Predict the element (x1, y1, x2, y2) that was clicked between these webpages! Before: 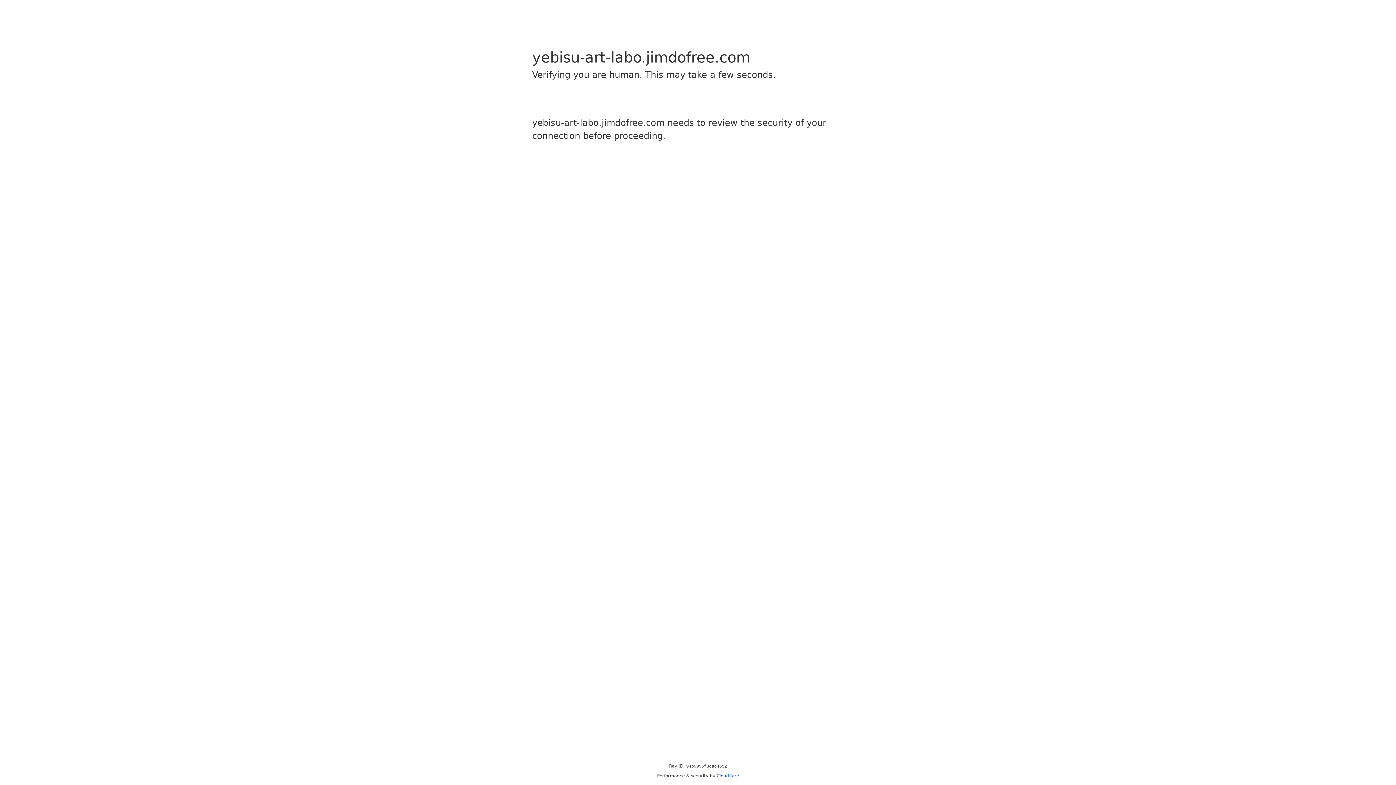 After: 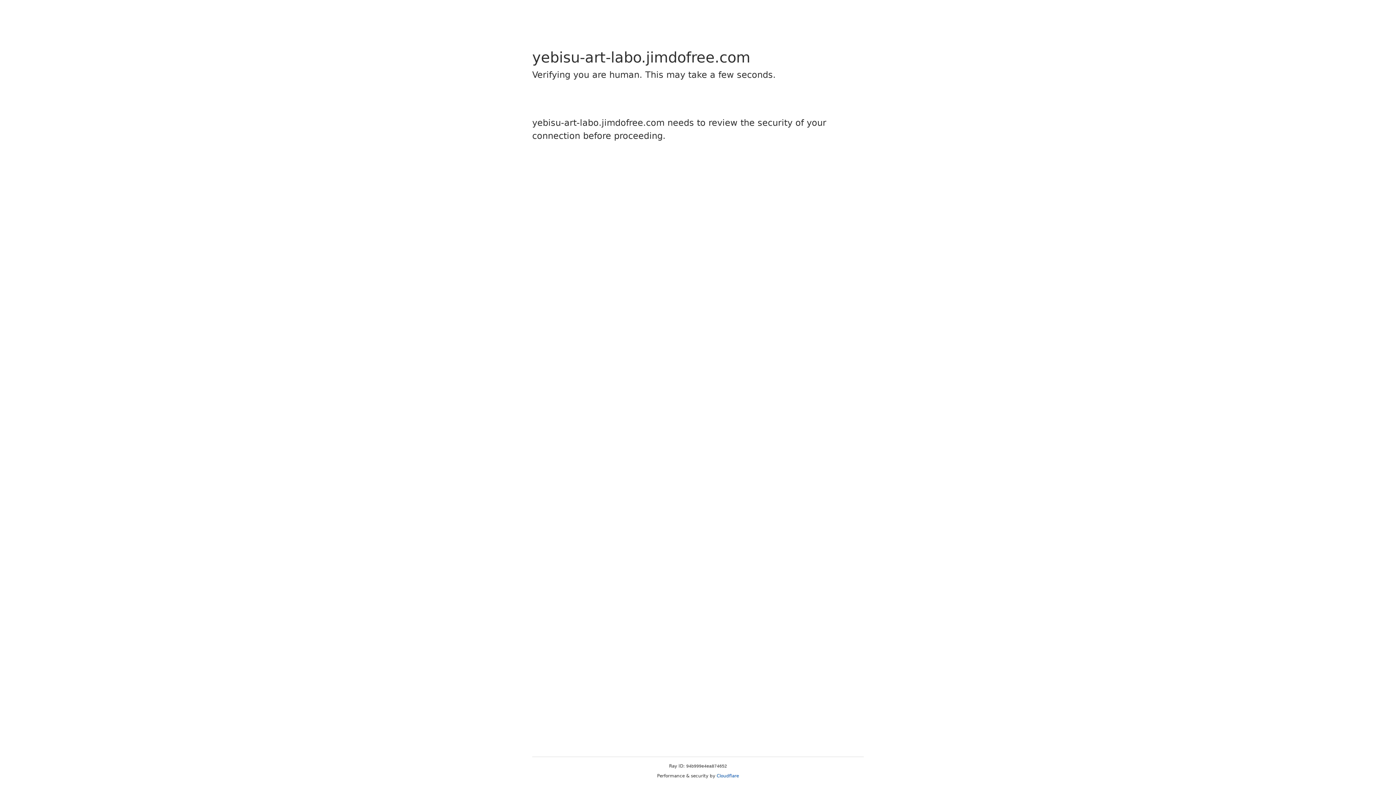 Action: bbox: (716, 773, 739, 778) label: Cloudflare